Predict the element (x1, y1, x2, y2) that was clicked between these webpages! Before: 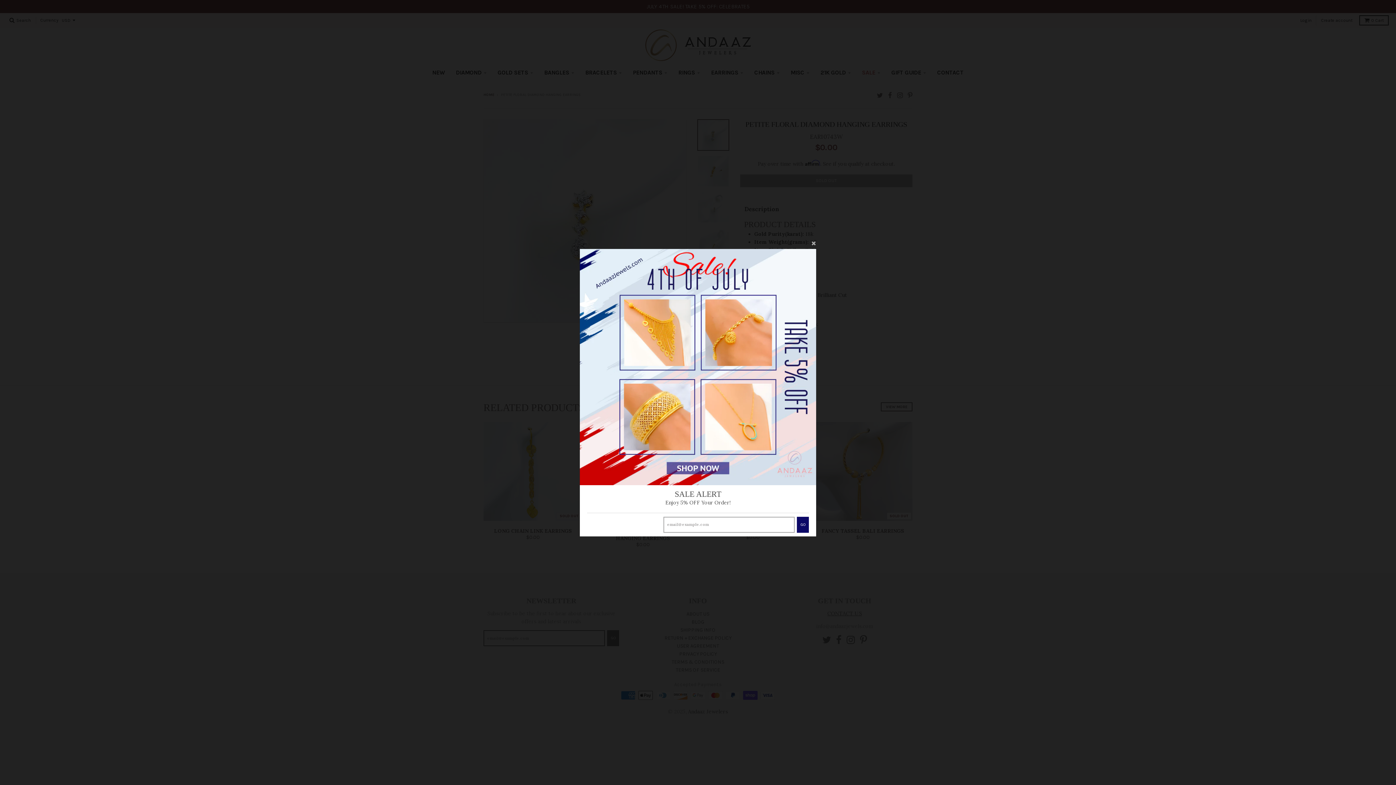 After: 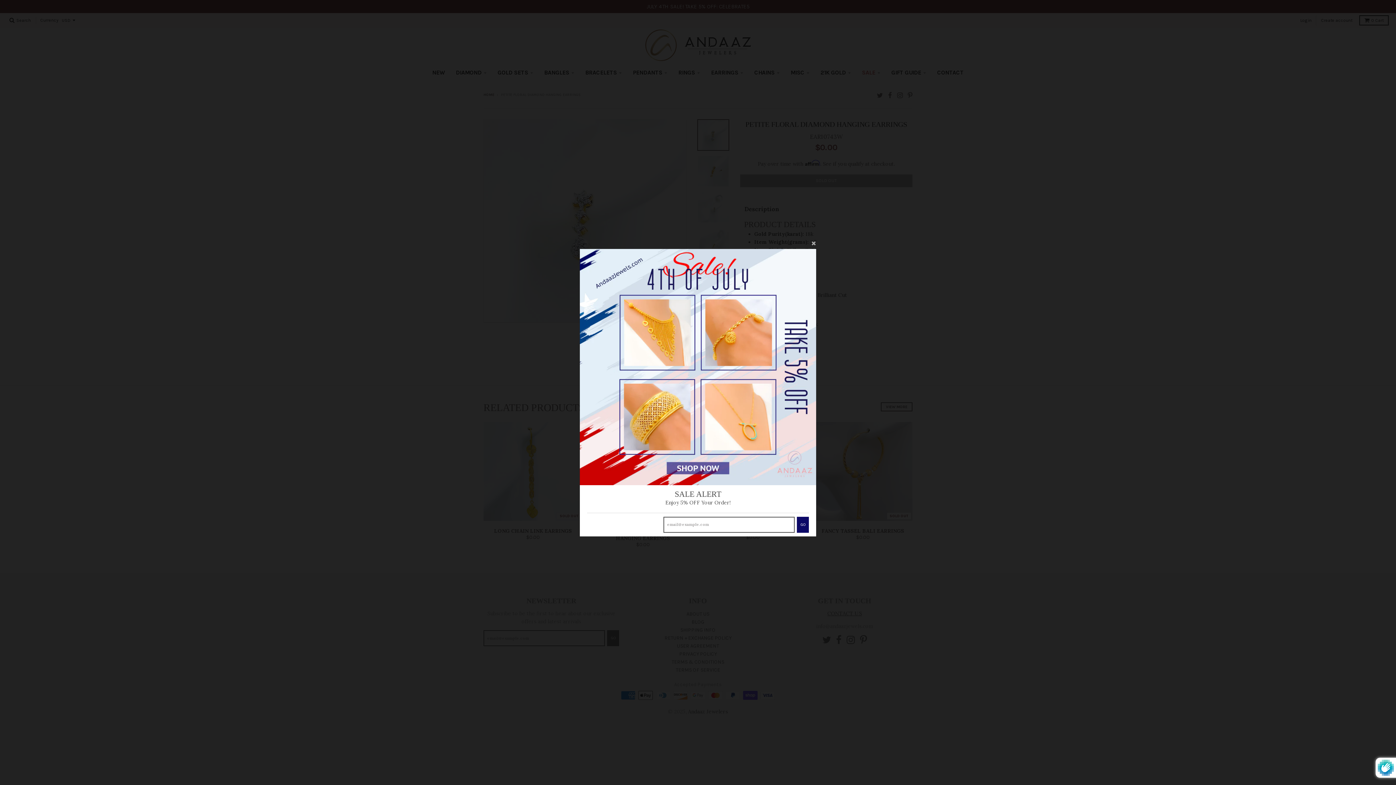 Action: bbox: (797, 531, 809, 547) label: GO